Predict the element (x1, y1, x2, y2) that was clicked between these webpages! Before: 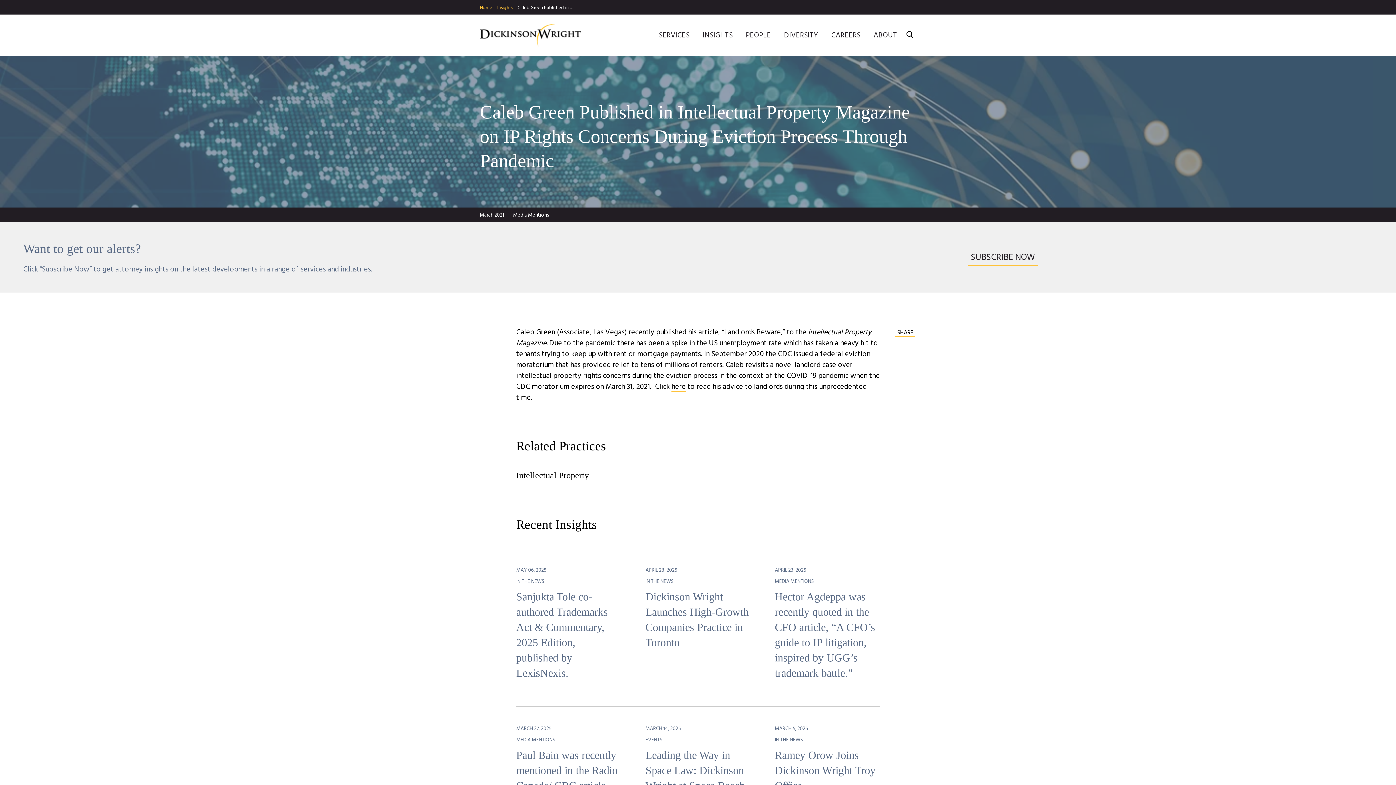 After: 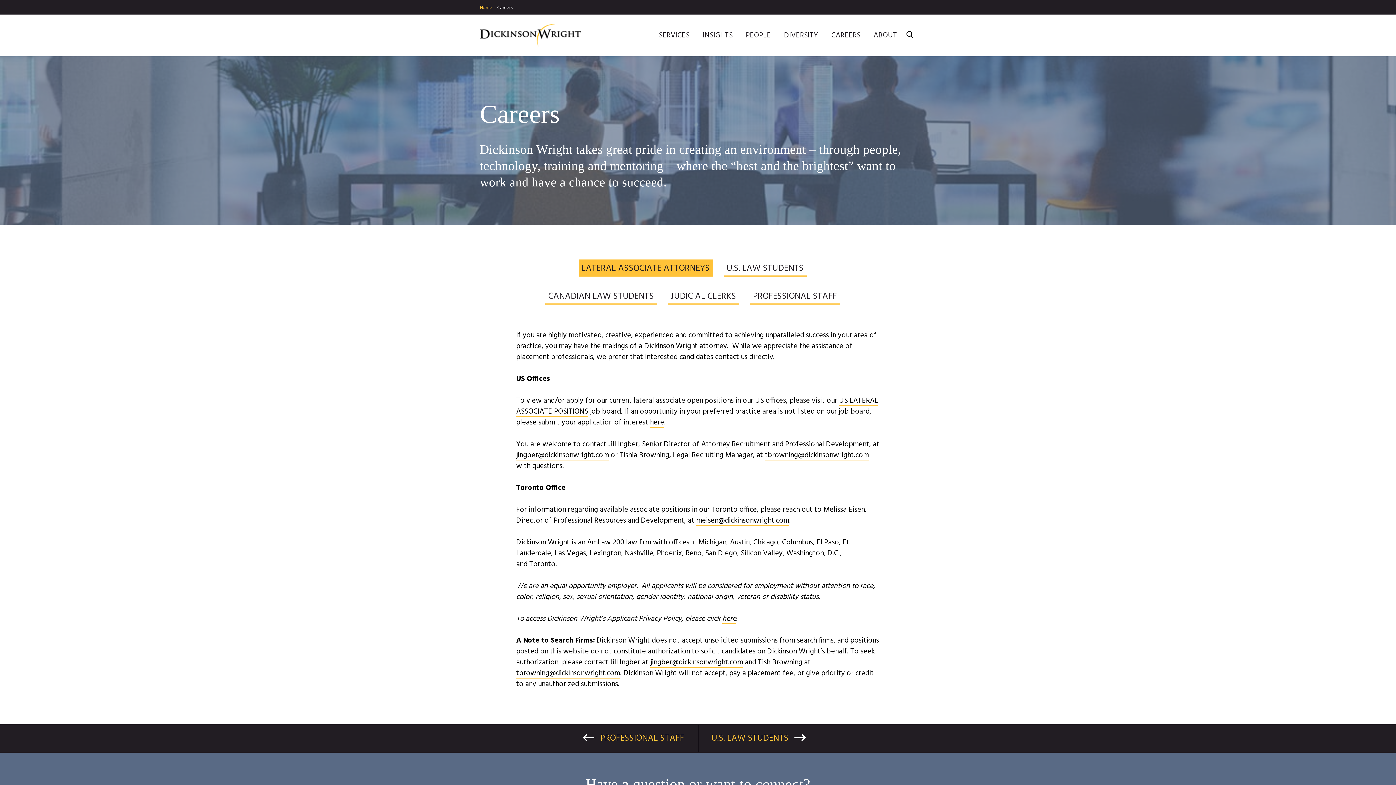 Action: bbox: (831, 30, 860, 40) label: CAREERS